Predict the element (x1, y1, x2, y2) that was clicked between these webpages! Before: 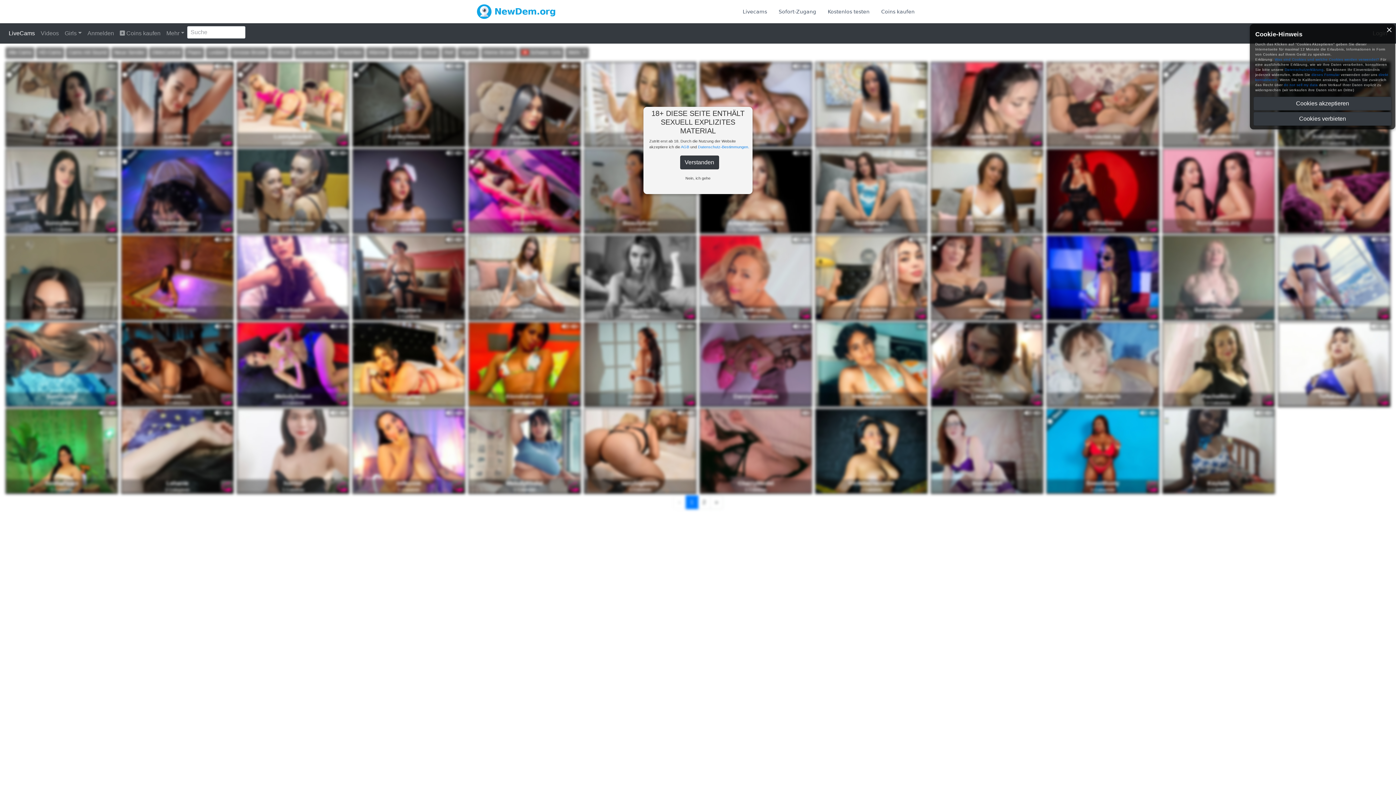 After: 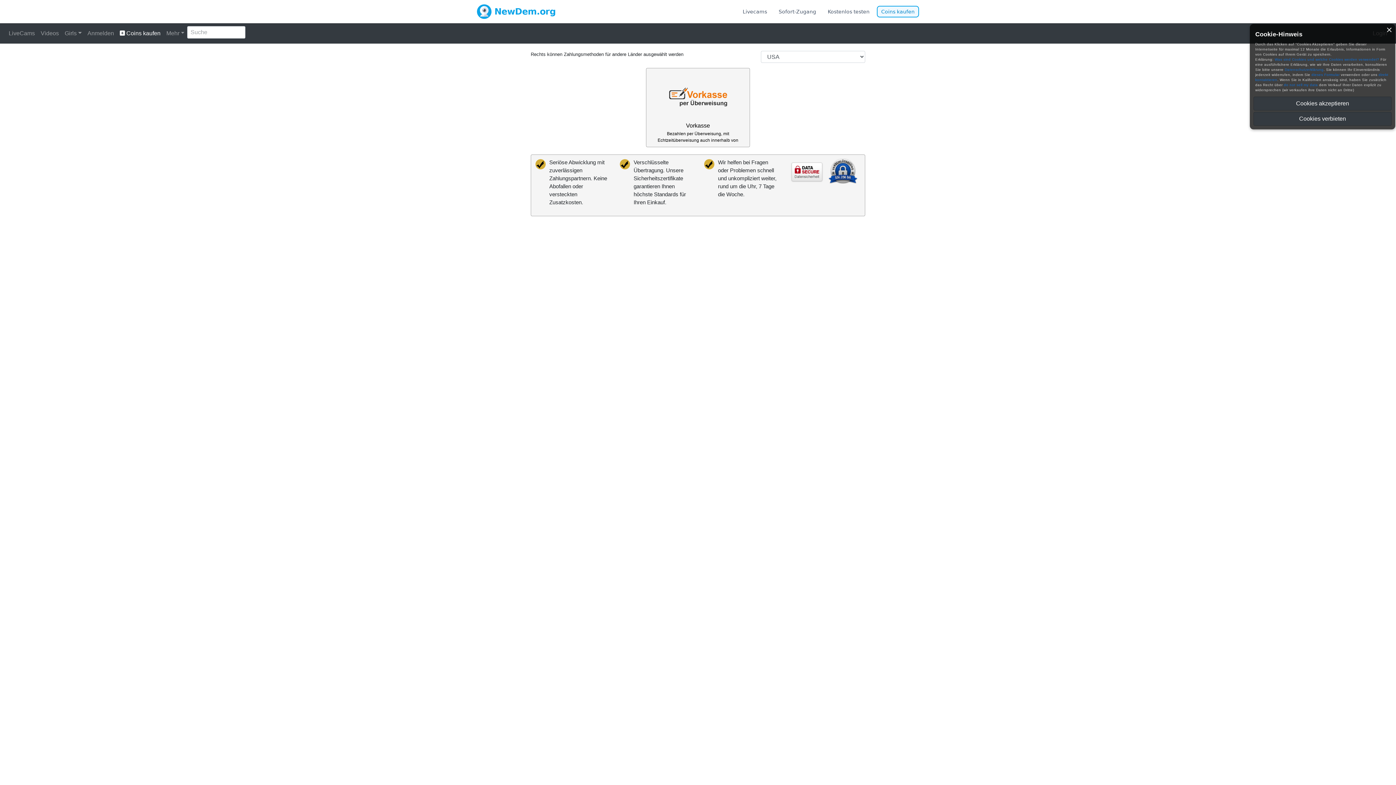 Action: label: Coins kaufen bbox: (877, 5, 919, 17)